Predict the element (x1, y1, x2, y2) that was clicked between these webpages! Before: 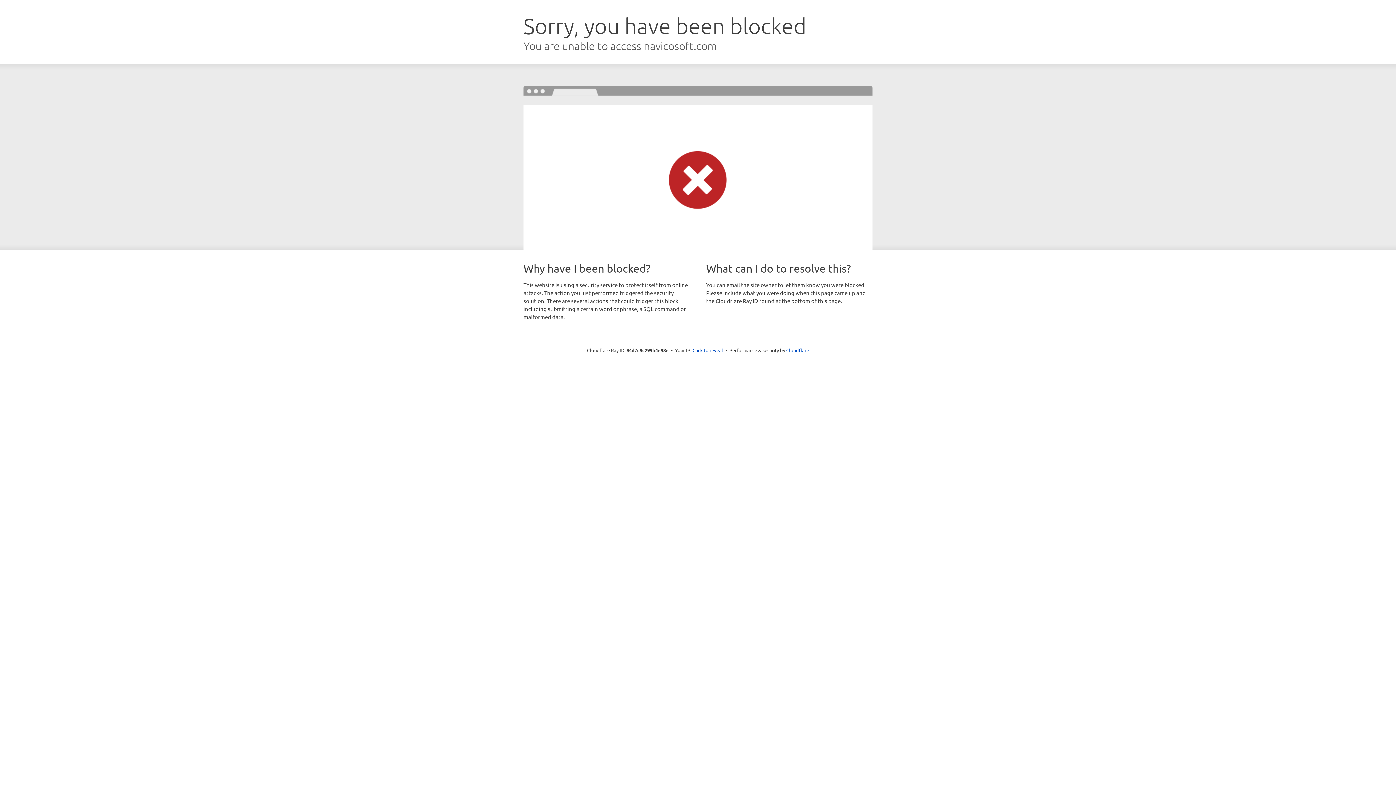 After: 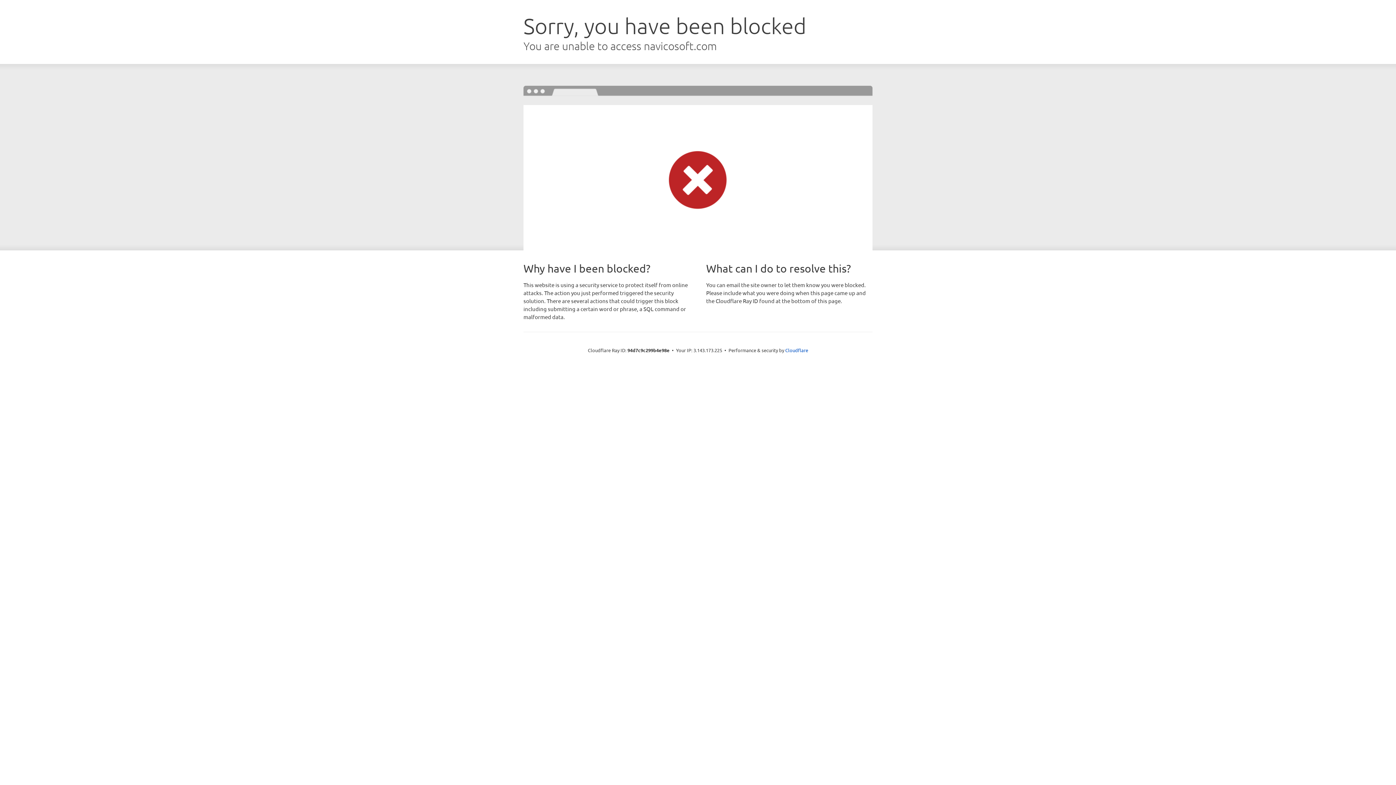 Action: label: Click to reveal bbox: (692, 346, 723, 353)